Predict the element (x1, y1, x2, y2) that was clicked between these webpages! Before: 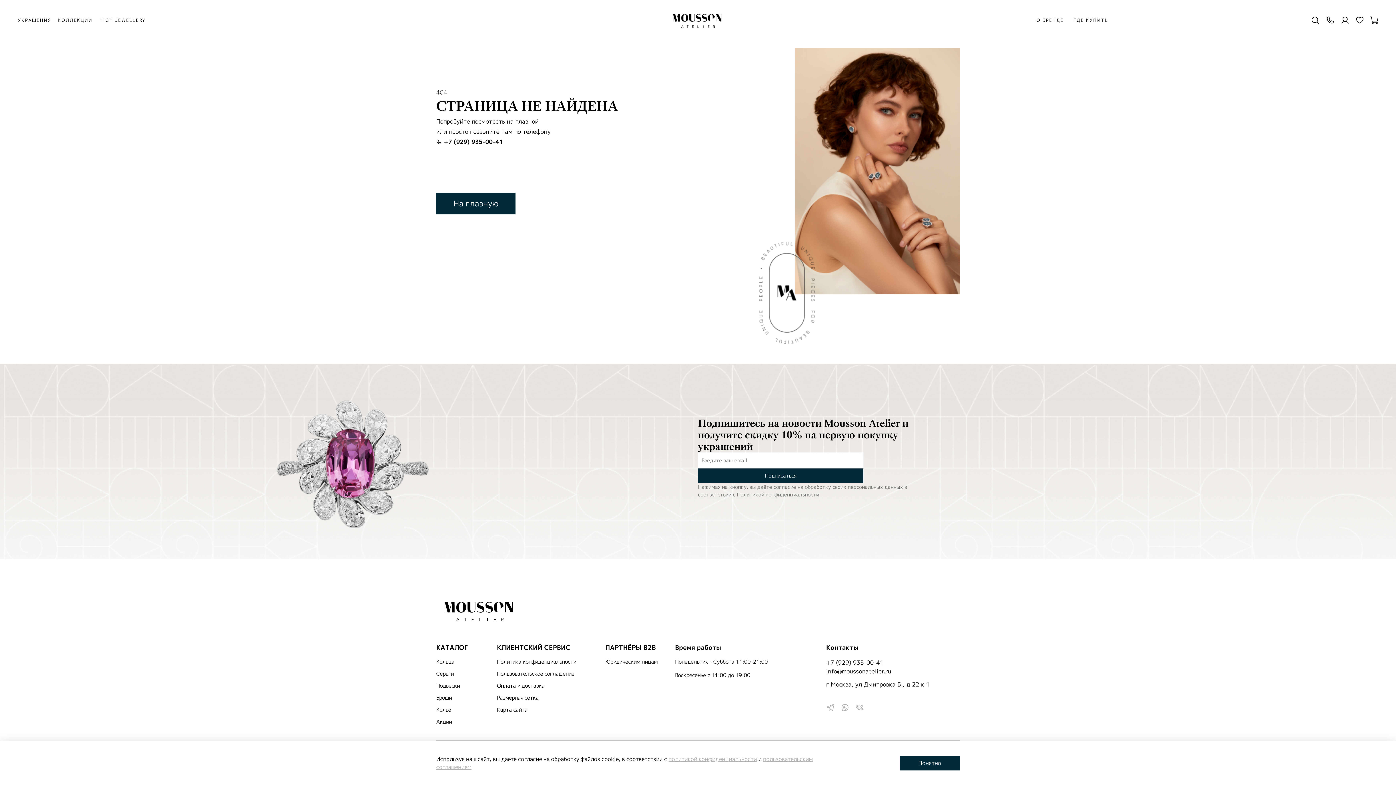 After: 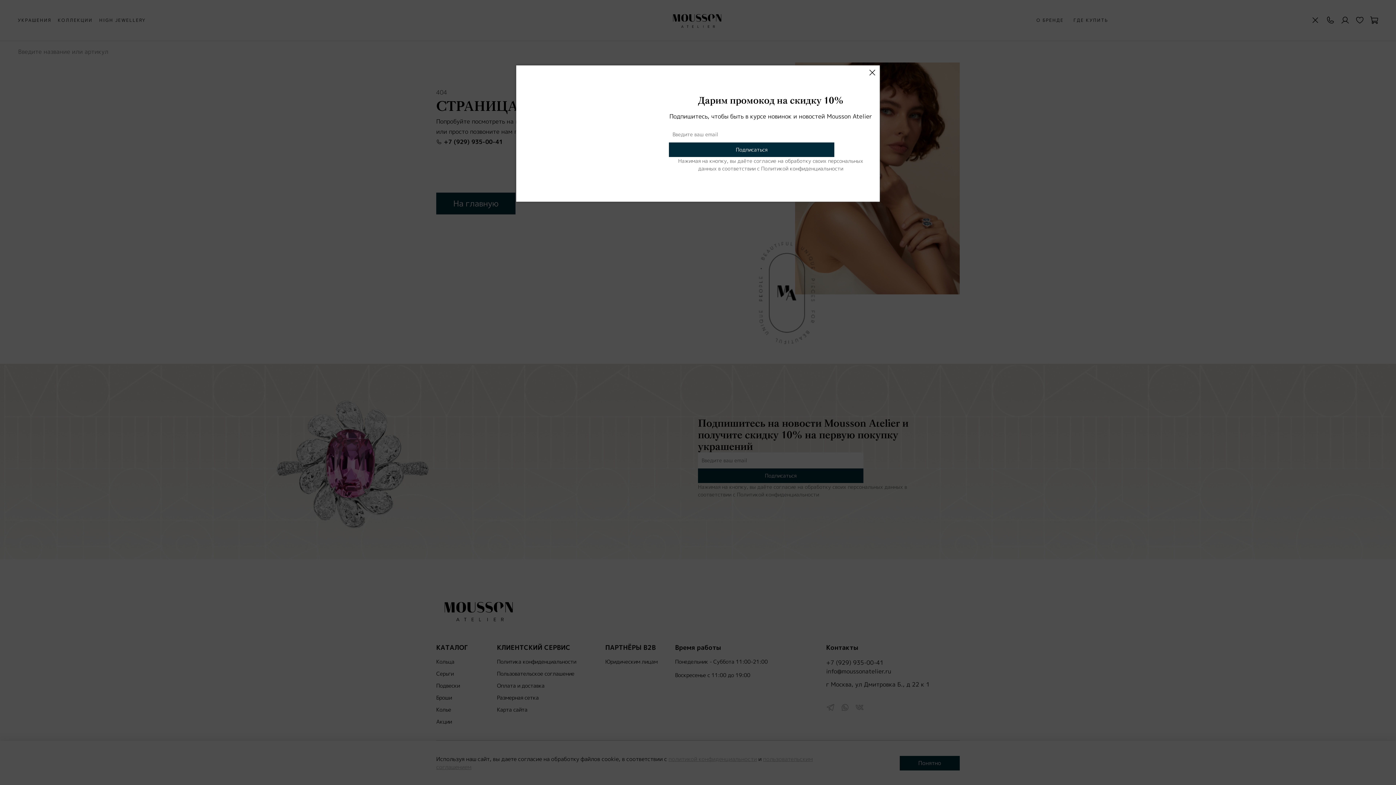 Action: bbox: (1306, 11, 1324, 29)